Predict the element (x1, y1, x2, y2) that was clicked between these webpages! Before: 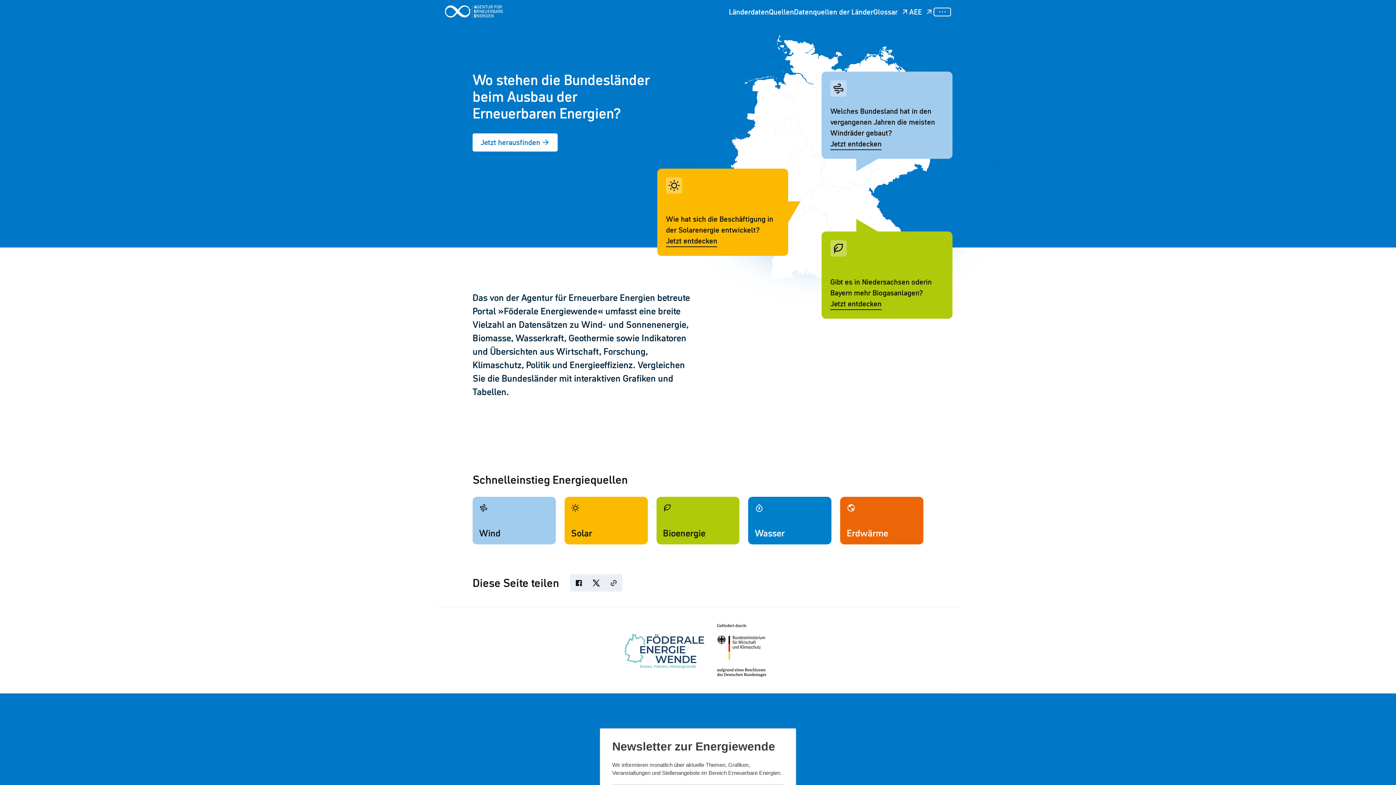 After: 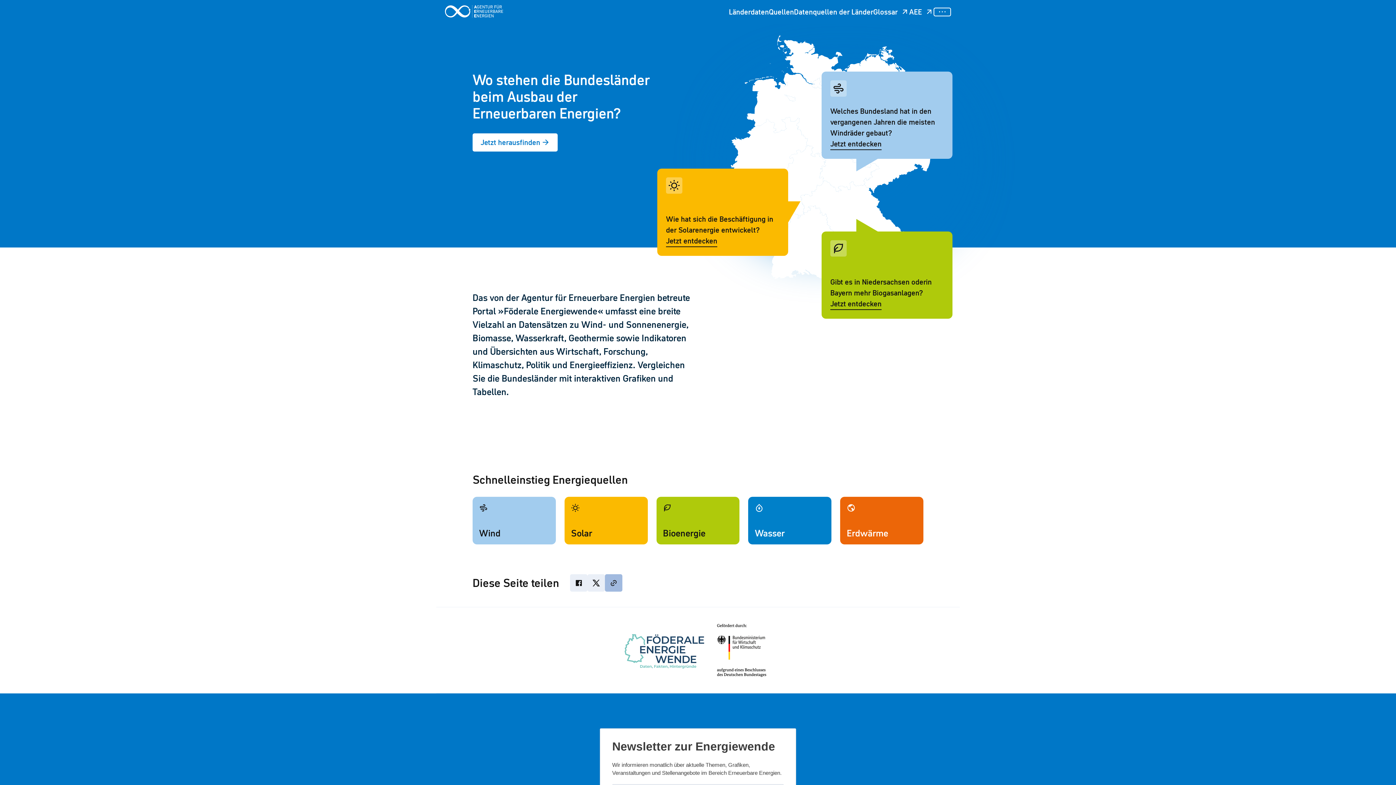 Action: label: Kopieren bbox: (605, 574, 622, 591)